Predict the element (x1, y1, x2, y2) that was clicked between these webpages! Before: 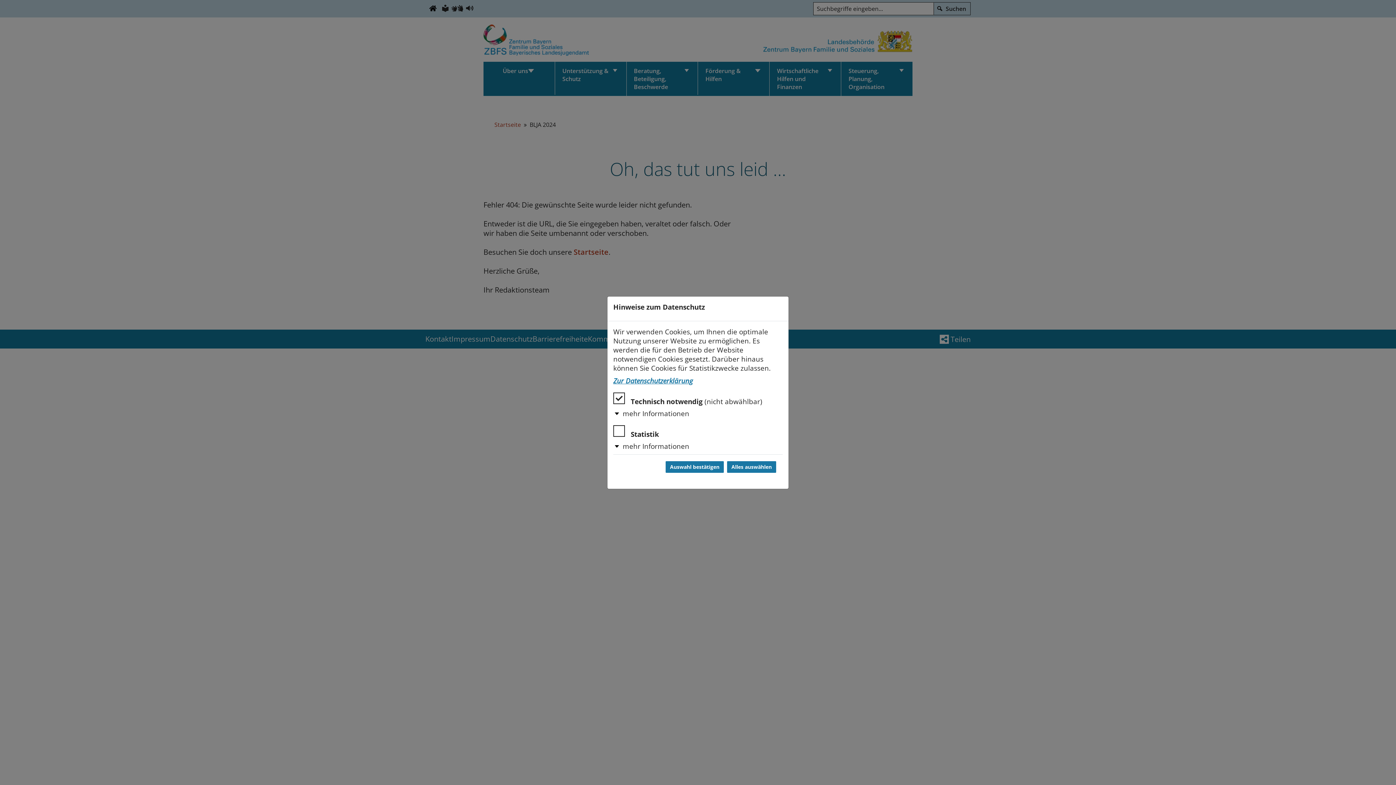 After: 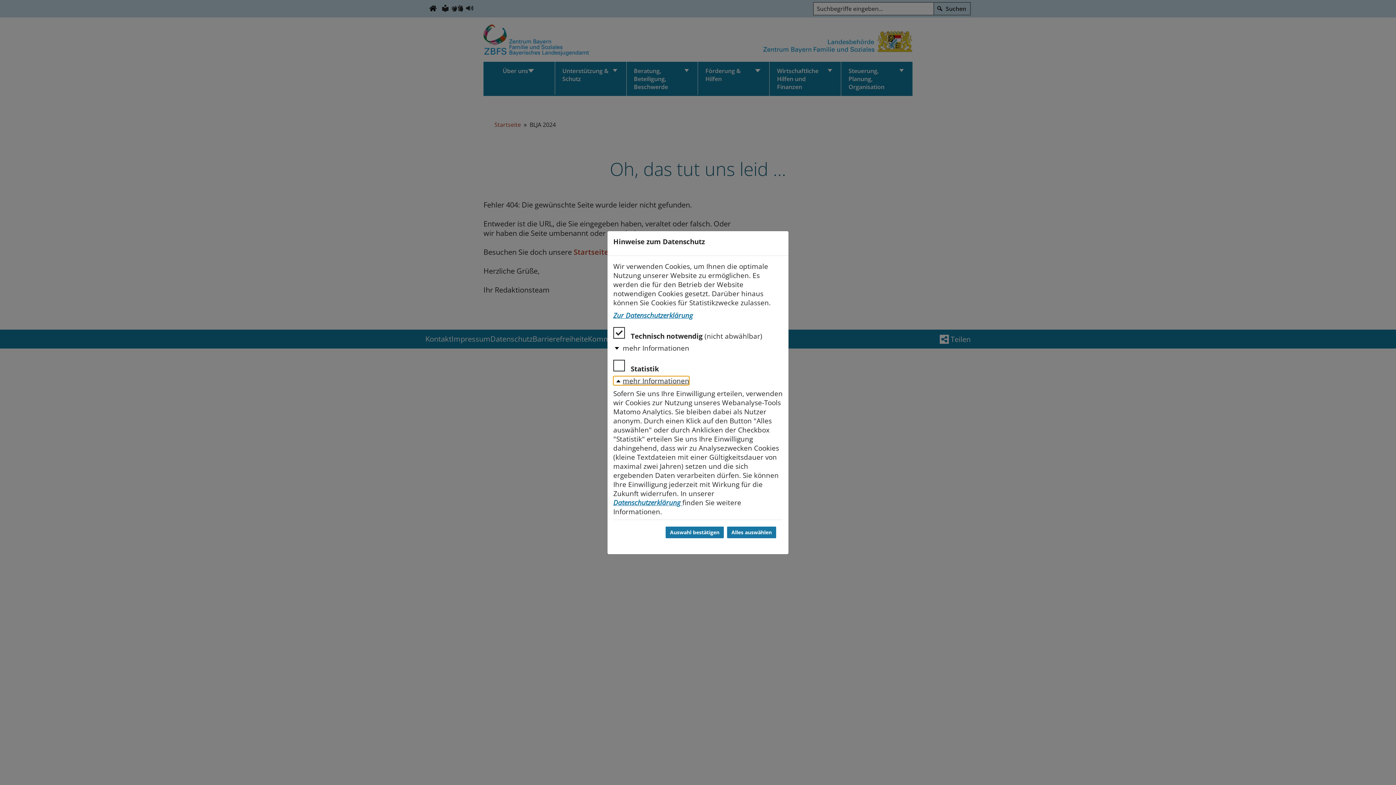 Action: bbox: (613, 441, 689, 450) label: mehr Informationen